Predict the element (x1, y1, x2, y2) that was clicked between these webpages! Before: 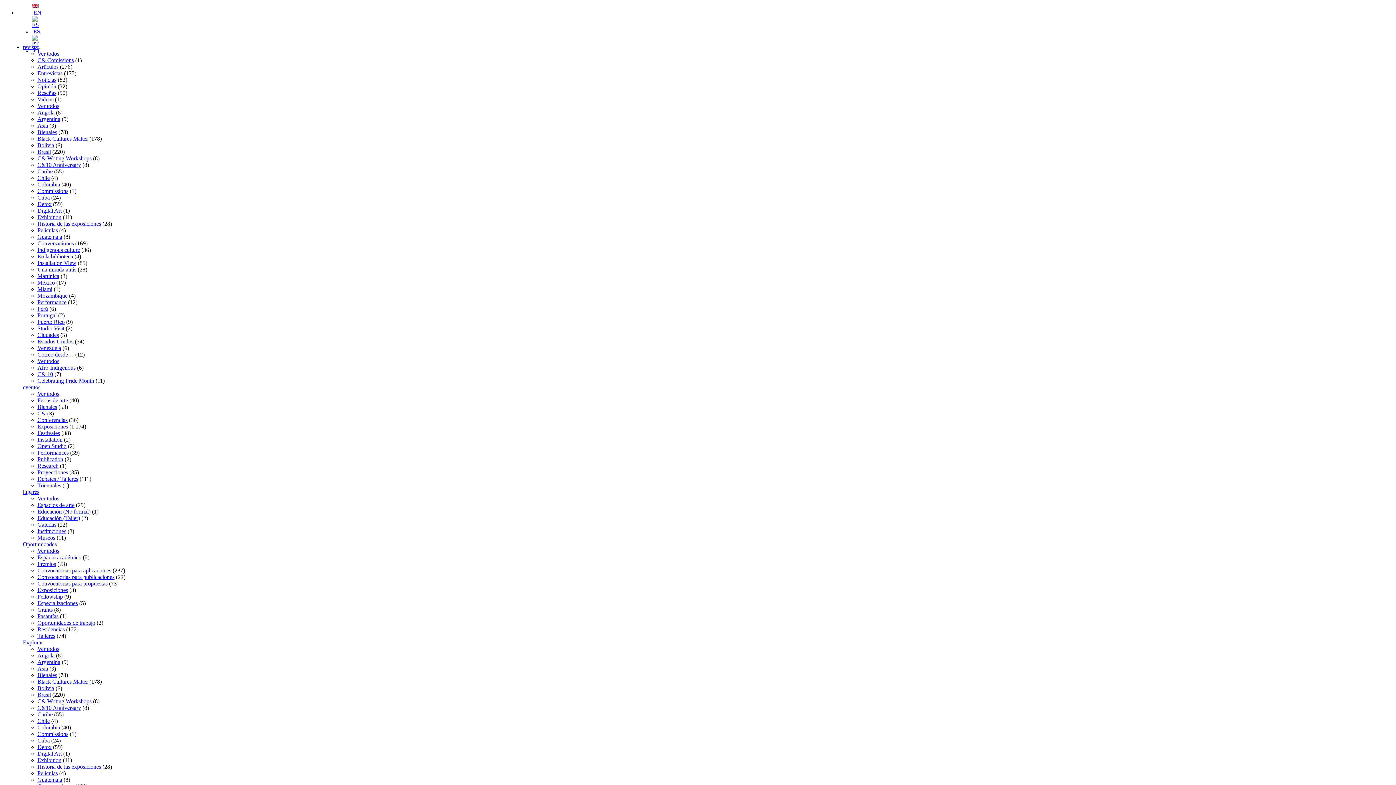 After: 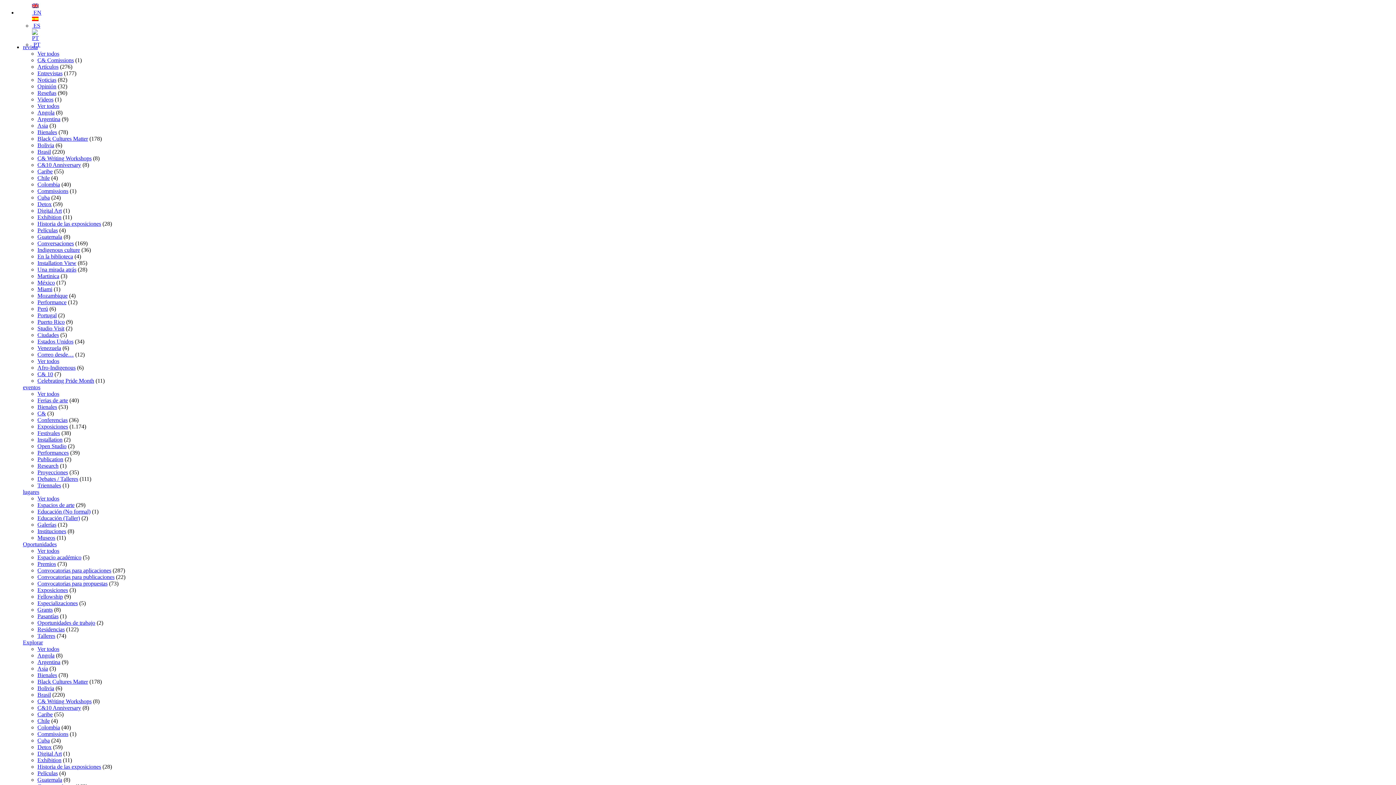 Action: label: Oportunidades de trabajo bbox: (37, 620, 95, 626)